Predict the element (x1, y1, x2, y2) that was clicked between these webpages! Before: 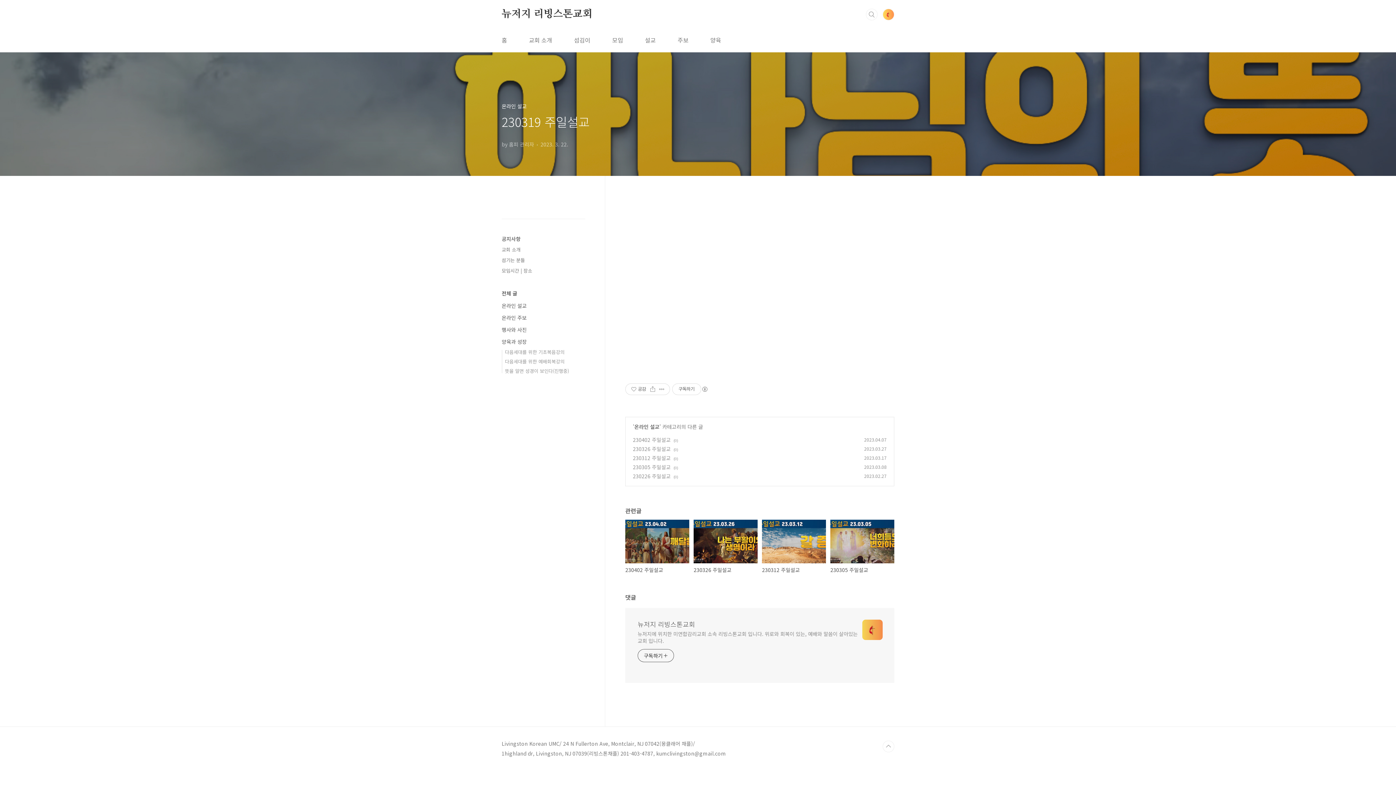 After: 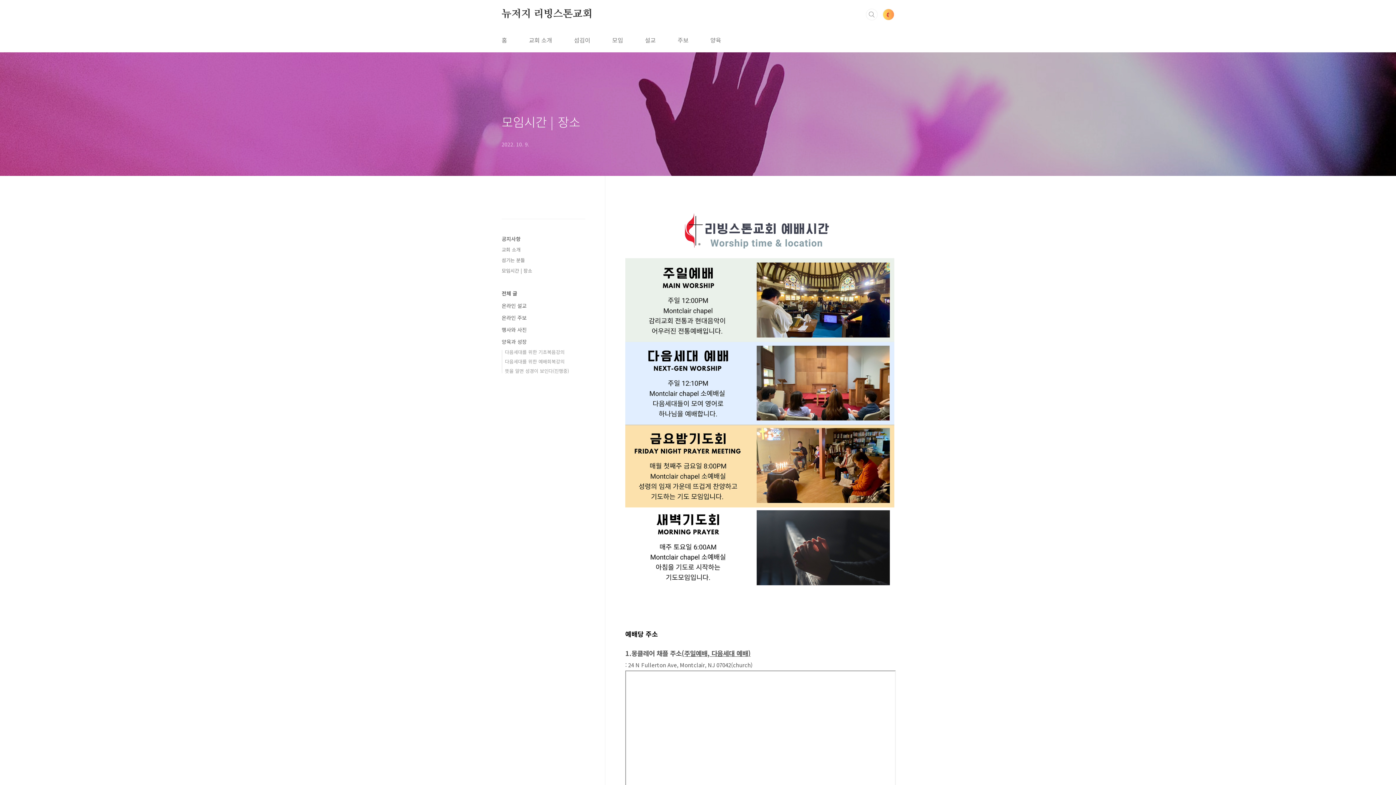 Action: label: 모임 bbox: (610, 28, 624, 52)